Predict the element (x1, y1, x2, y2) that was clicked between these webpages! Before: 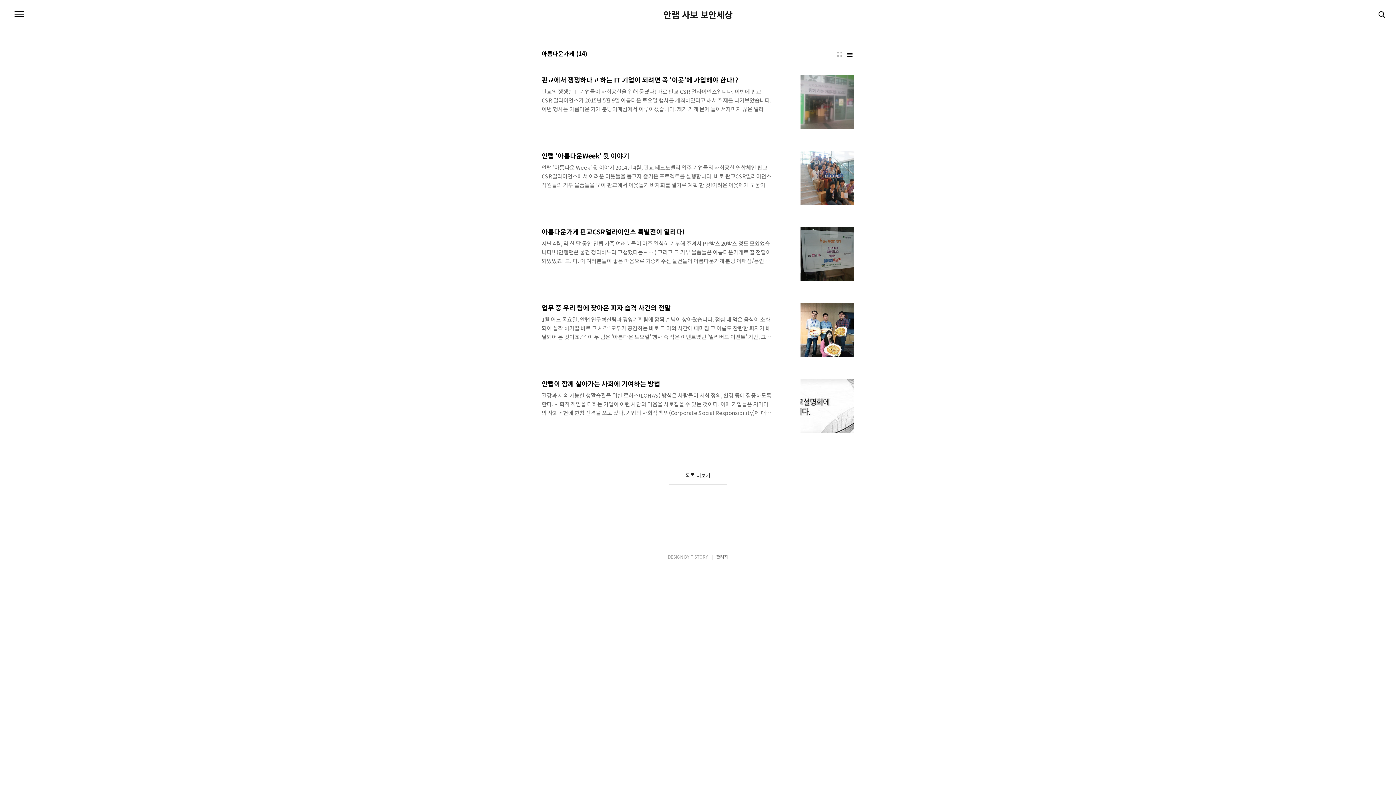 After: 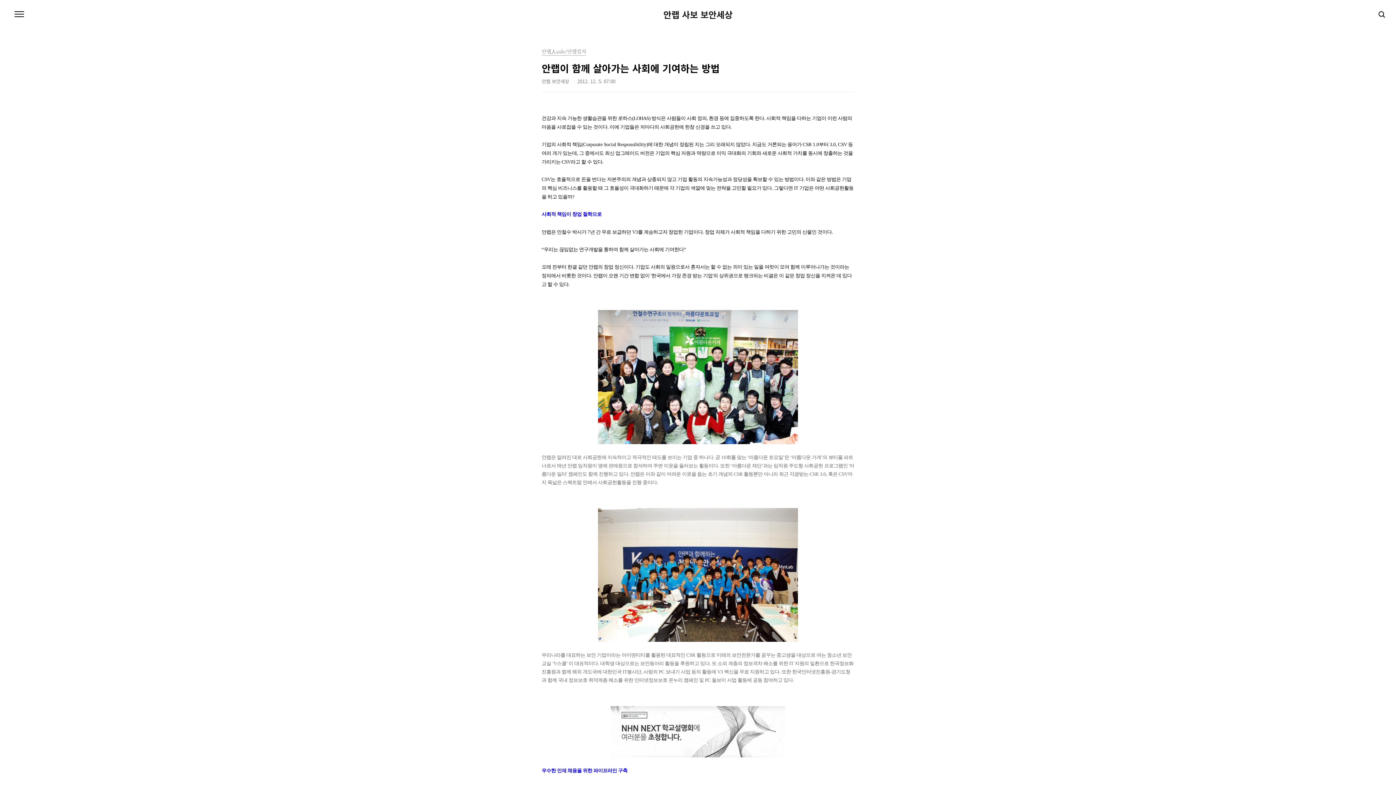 Action: label: 안랩이 함께 살아가는 사회에 기여하는 방법
건강과 지속 가능한 생활습관을 위한 로하스(LOHAS) 방식은 사람들이 사회 정의, 환경 등에 집중하도록 한다. 사회적 책임을 다하는 기업이 이런 사람의 마음을 사로잡을 수 있는 것이다. 이에 기업들은 저마다의 사회공헌에 한창 신경을 쓰고 있다. 기업의 사회적 책임(Corporate Social Responsibility)에 대한 개념이 정립된 지는 그리 오래되지 않았다. 지금도 거론되는 용어가 CSR 1.0부터 3.0, CSV 등 여러 개가 있는데, 그 중에서도 최신 업그레이드 버전은 기업의 핵심 자원과 역량으로 이익 극대화의 기회와 새로운 사회적 가치를 동시에 창출하는 것을 가리키는 CSV라고 할 수 있다. CSV는 효율적으로 돈을 번다는 자본주의의 개념과 상충되지 않고 기업 활동의 지속가능성과 정당.. bbox: (541, 368, 854, 444)